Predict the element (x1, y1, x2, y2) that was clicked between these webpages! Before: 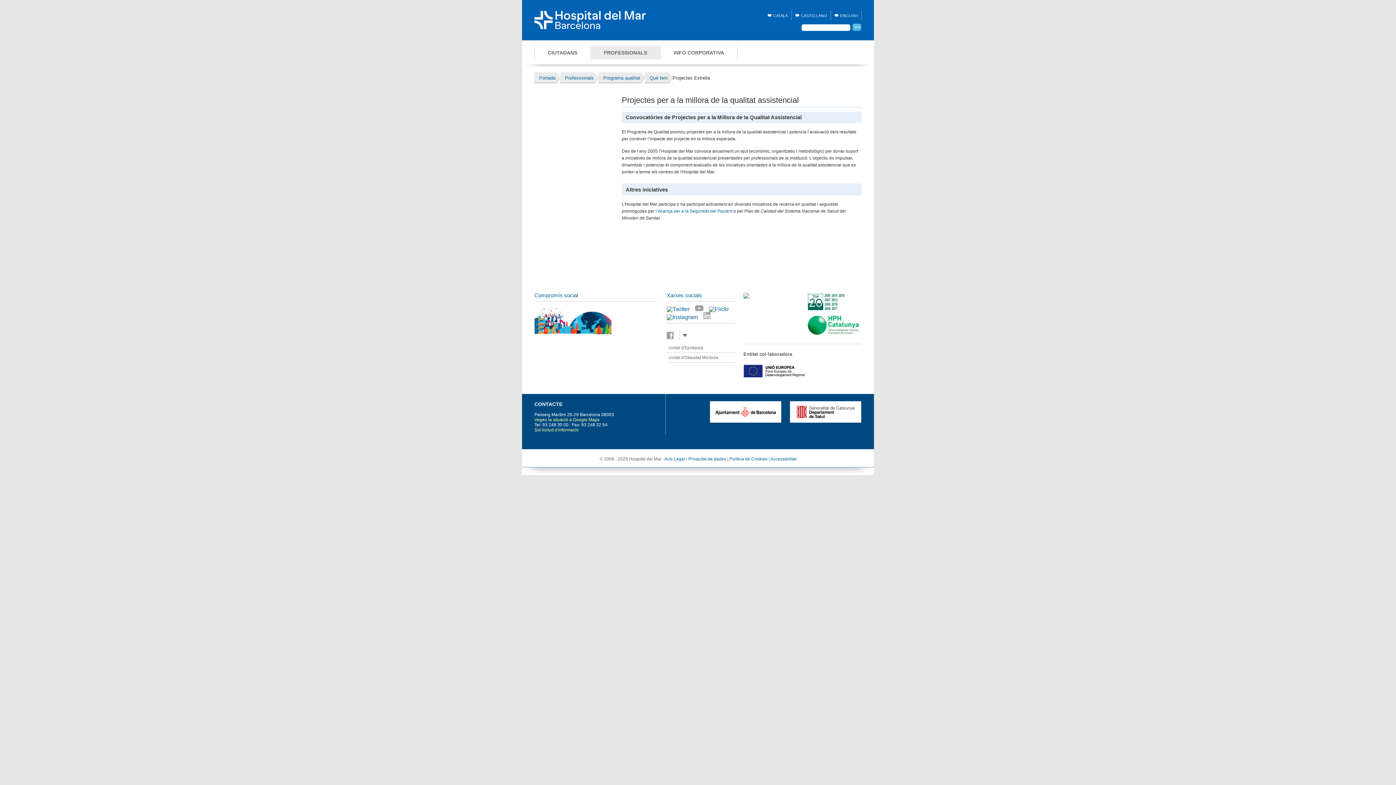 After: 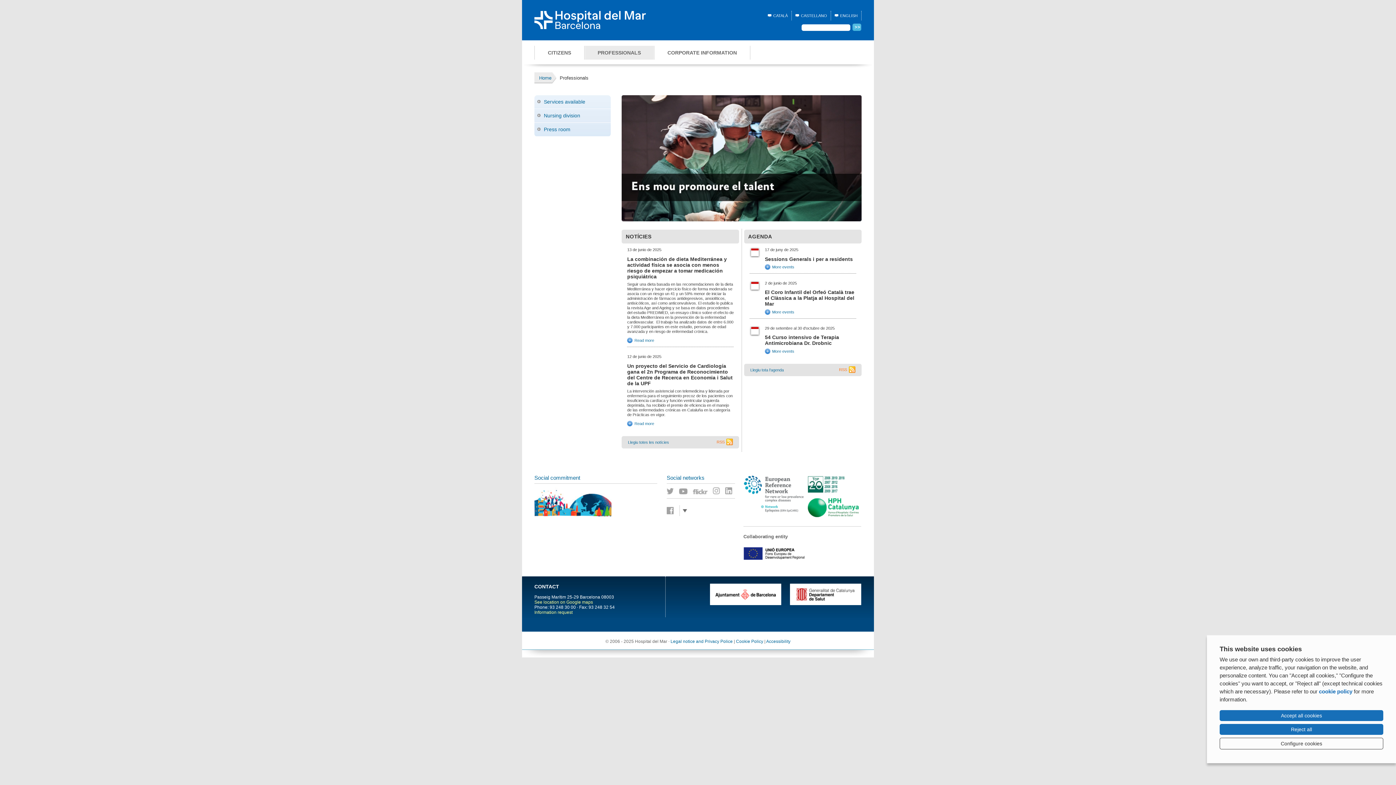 Action: label: ENGLISH bbox: (840, 13, 857, 17)